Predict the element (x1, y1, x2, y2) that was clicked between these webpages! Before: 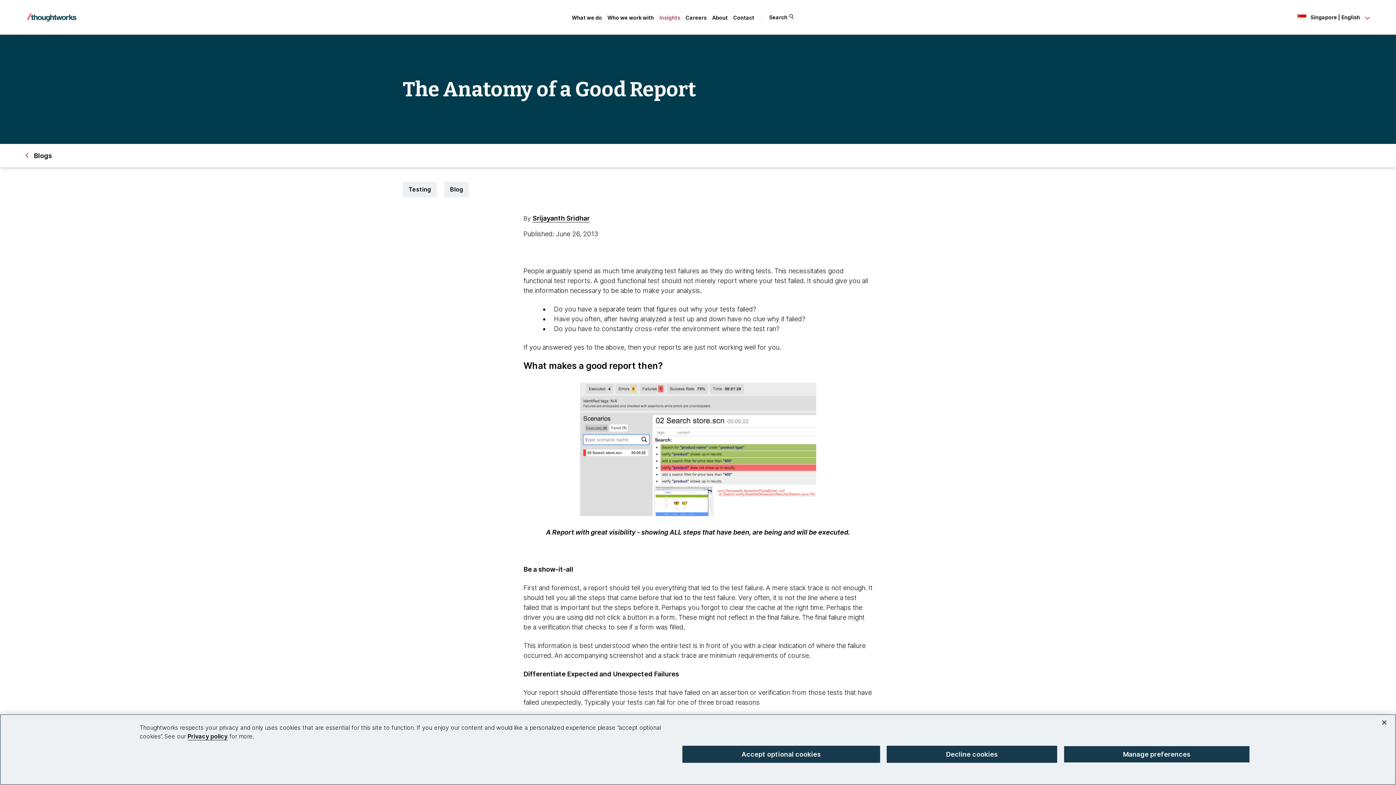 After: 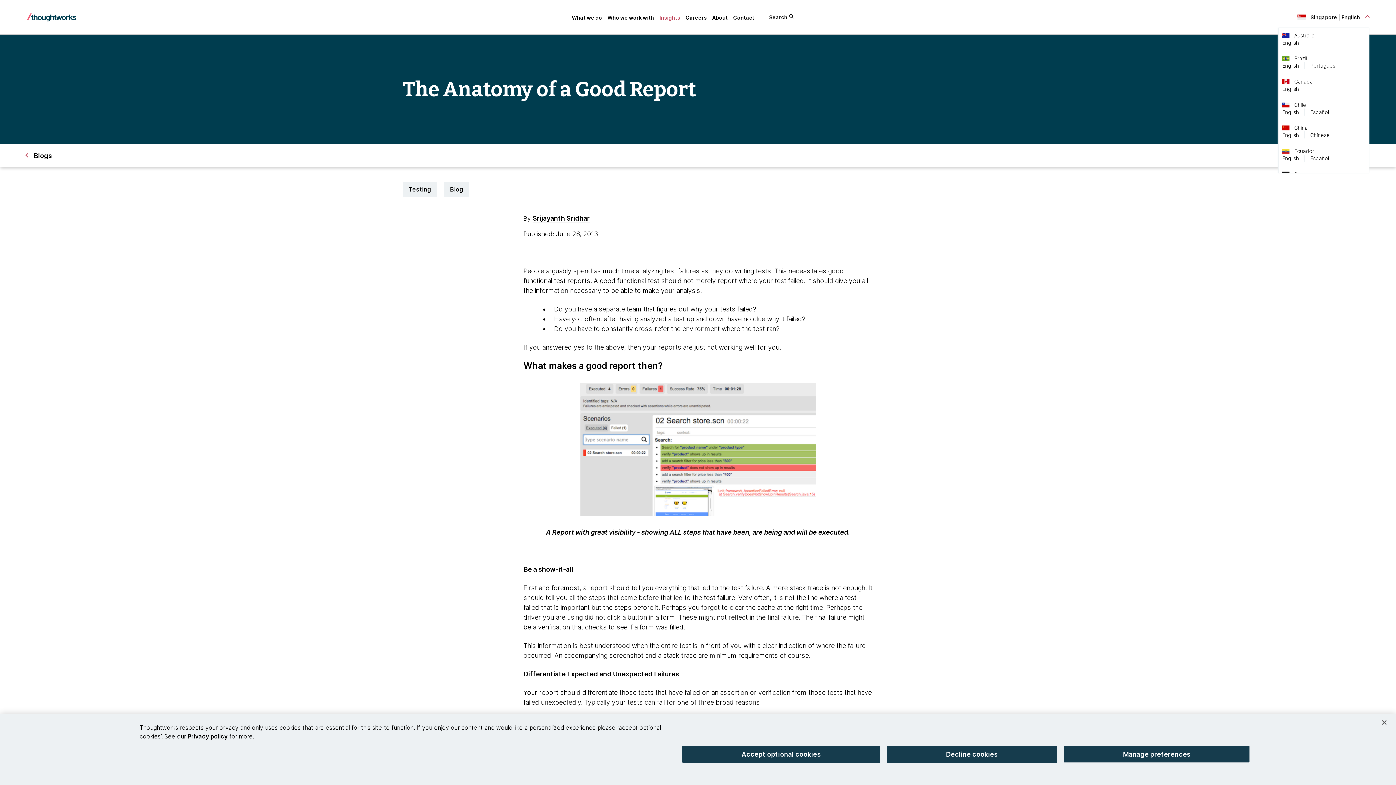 Action: label: Language navigation dropdown, Singapore, English selected bbox: (1297, 13, 1369, 21)